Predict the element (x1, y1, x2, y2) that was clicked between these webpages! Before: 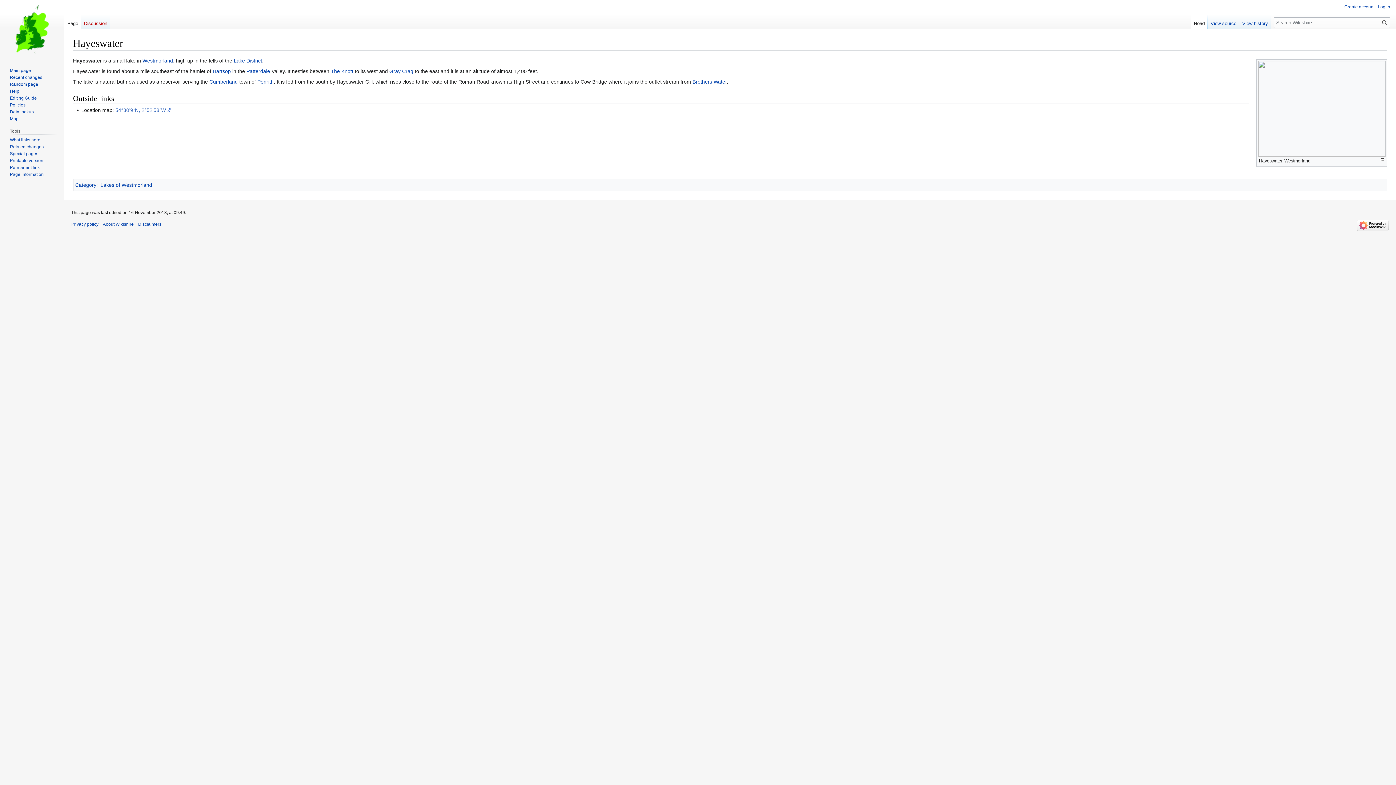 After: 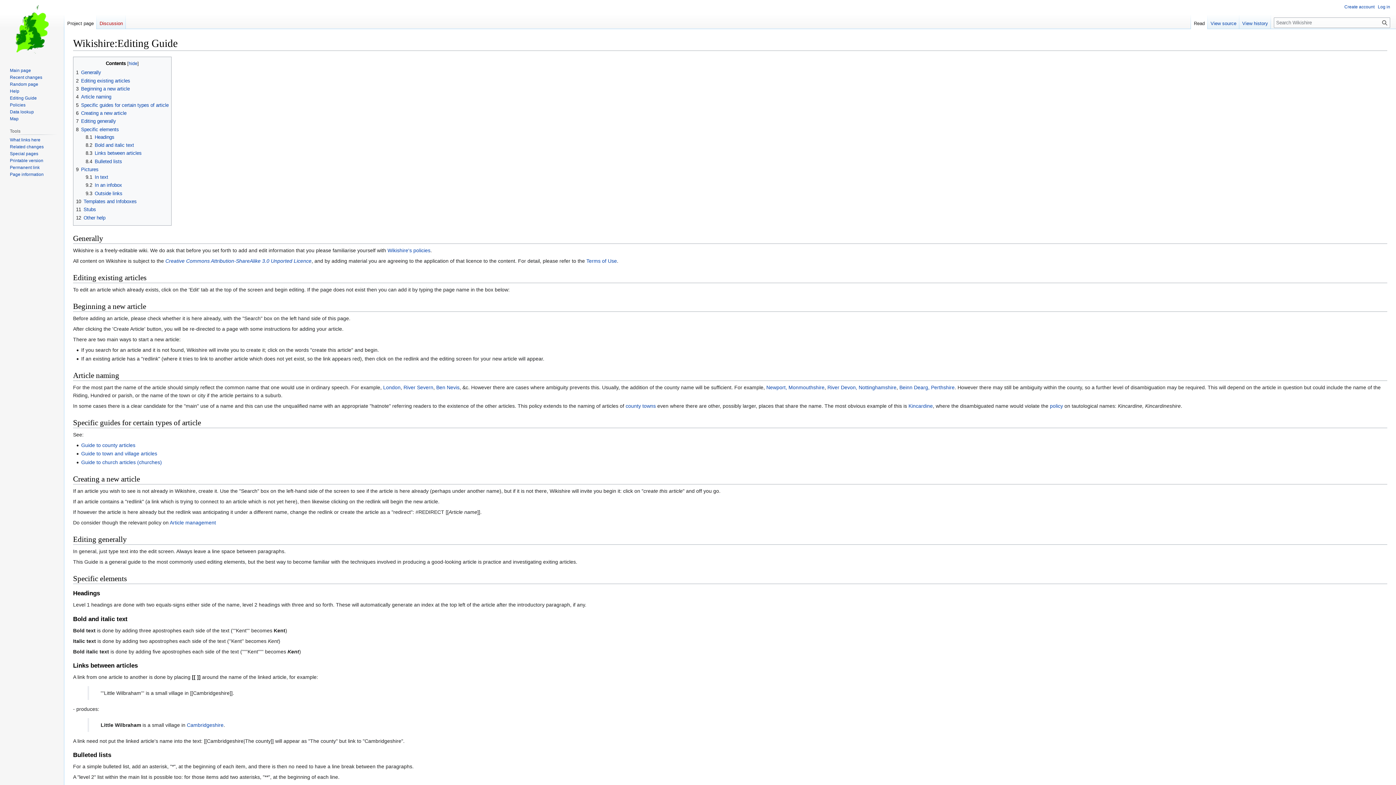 Action: bbox: (9, 95, 36, 100) label: Editing Guide